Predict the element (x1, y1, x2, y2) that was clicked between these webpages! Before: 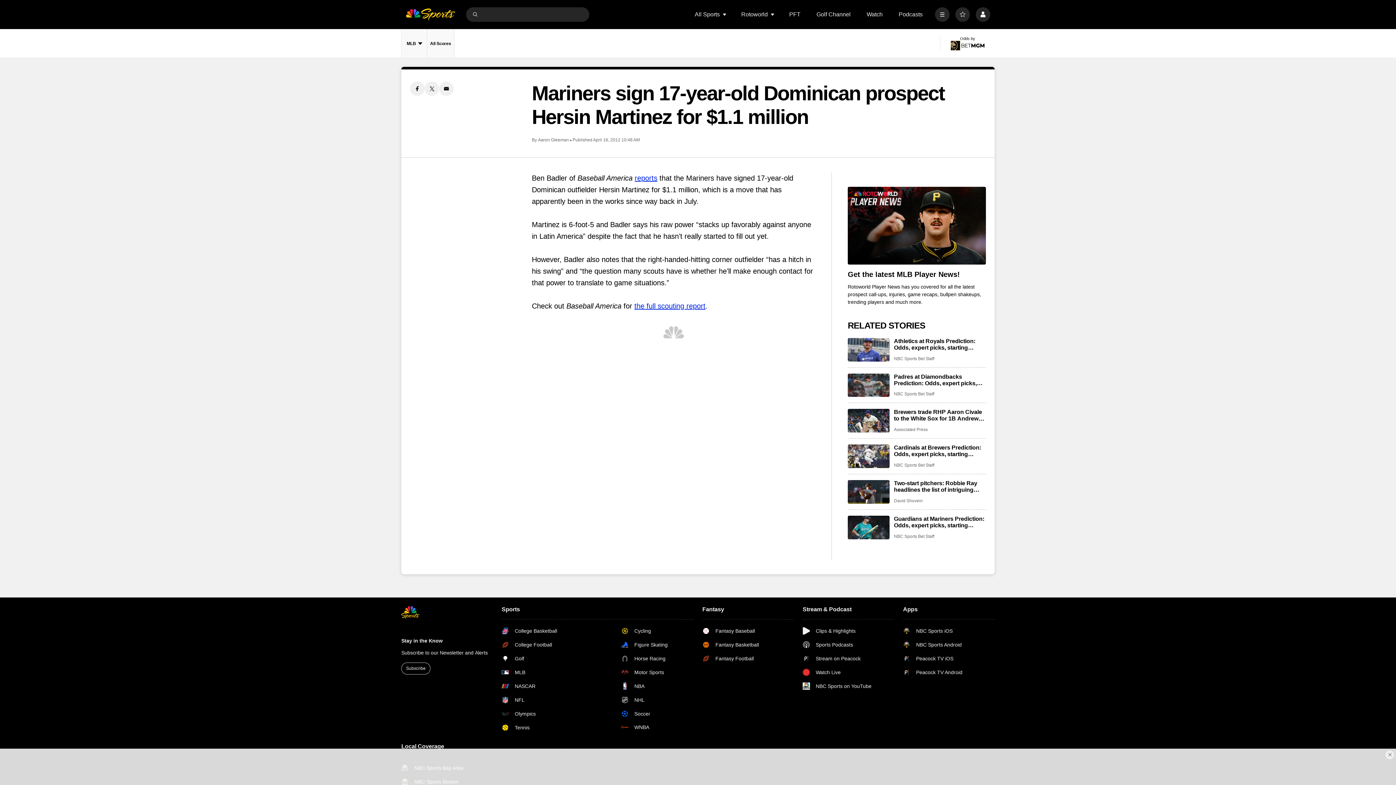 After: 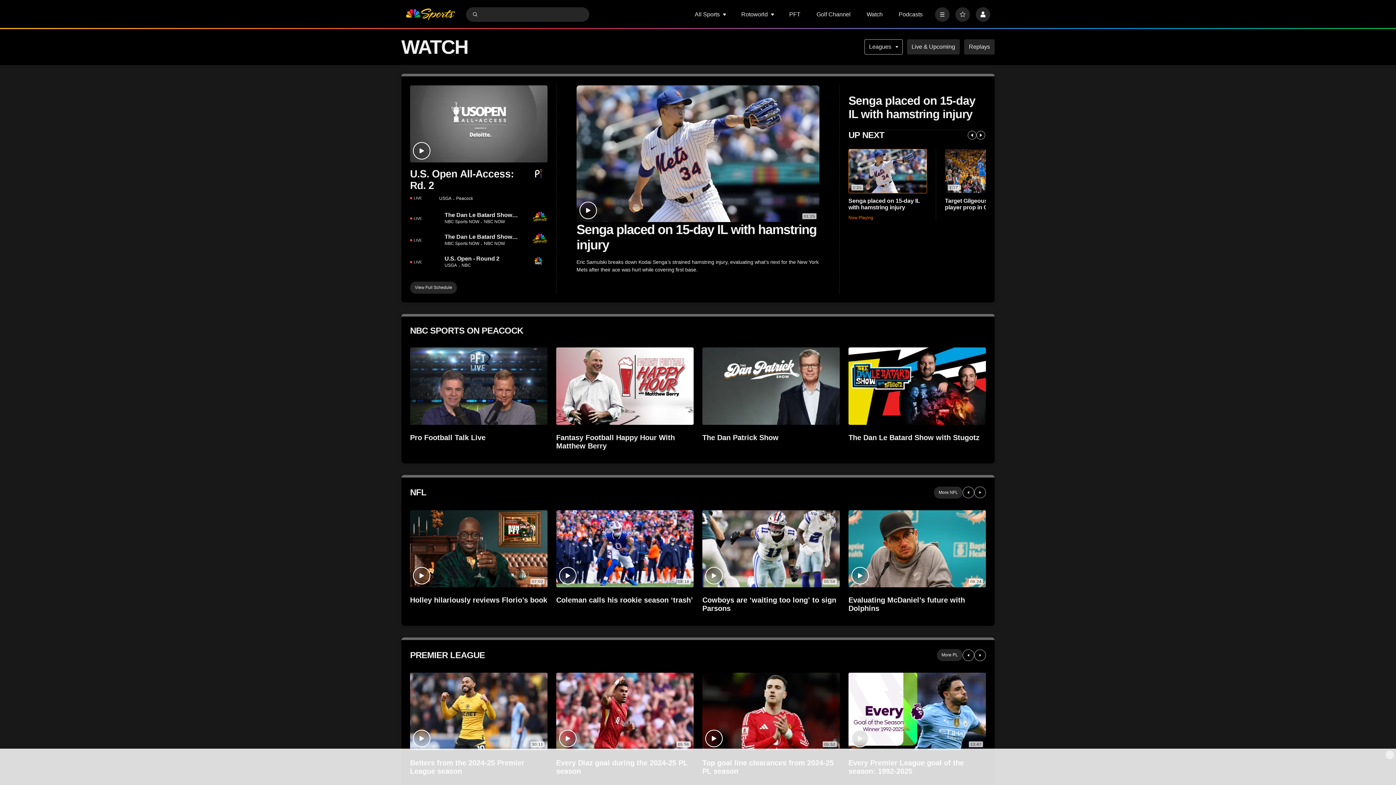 Action: bbox: (866, 11, 882, 17) label: Watch